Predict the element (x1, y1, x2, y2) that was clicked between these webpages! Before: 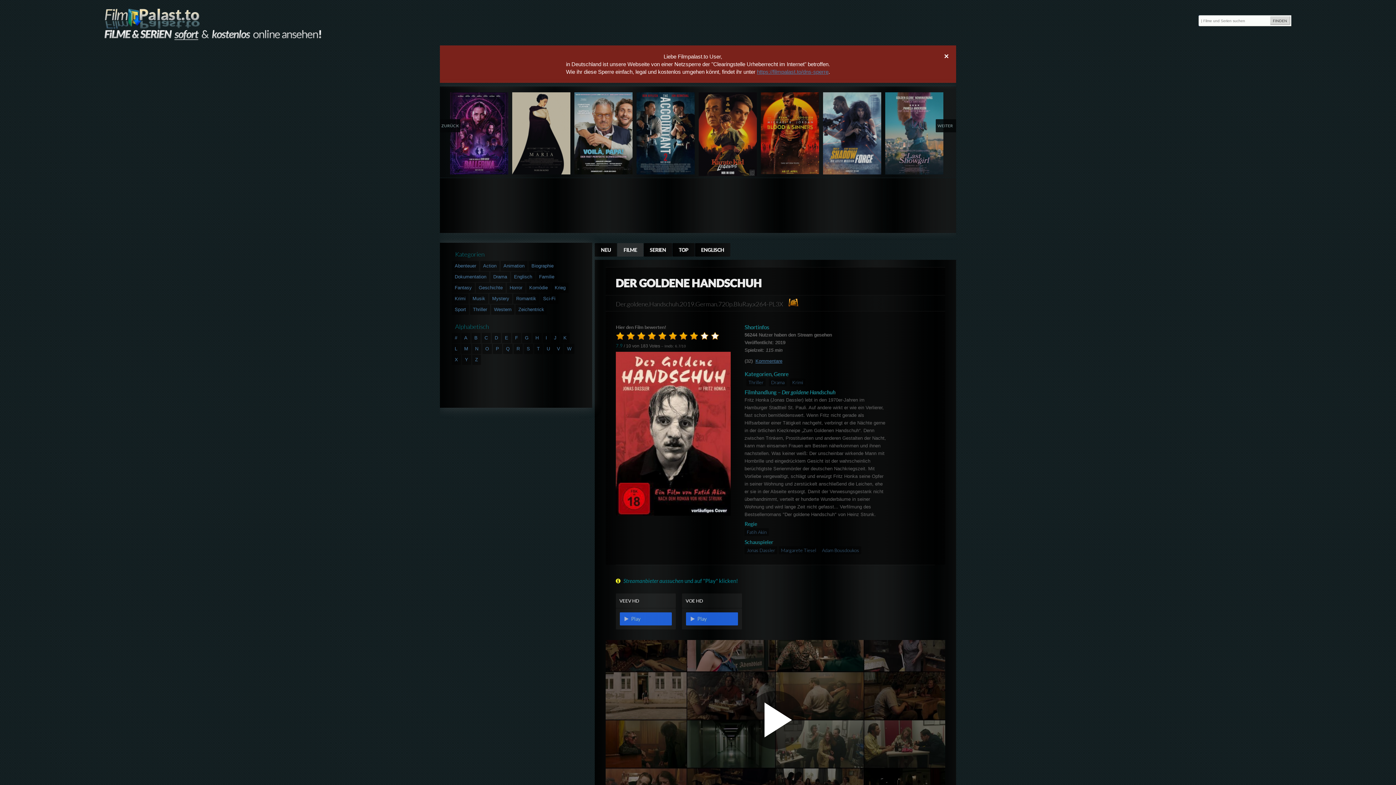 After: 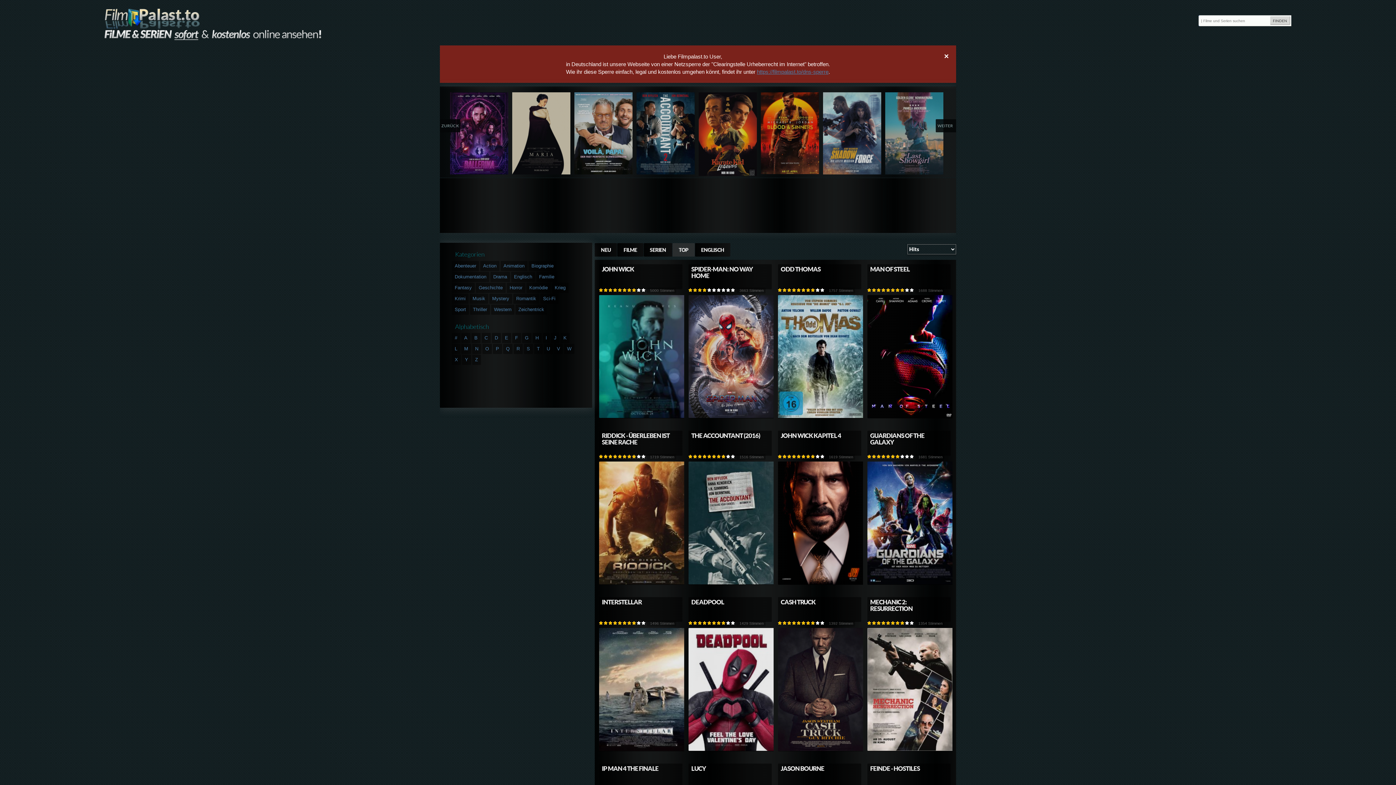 Action: bbox: (672, 243, 694, 256) label: TOP